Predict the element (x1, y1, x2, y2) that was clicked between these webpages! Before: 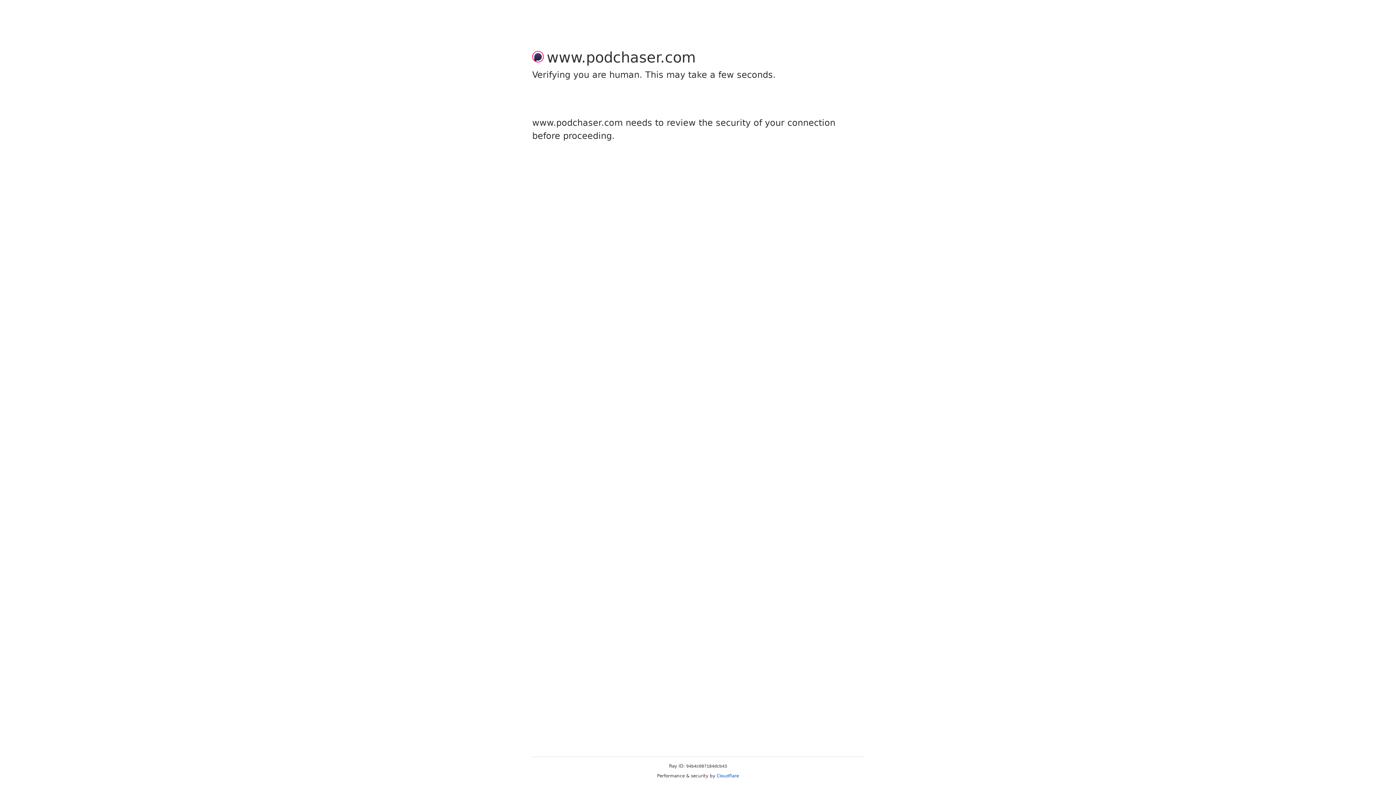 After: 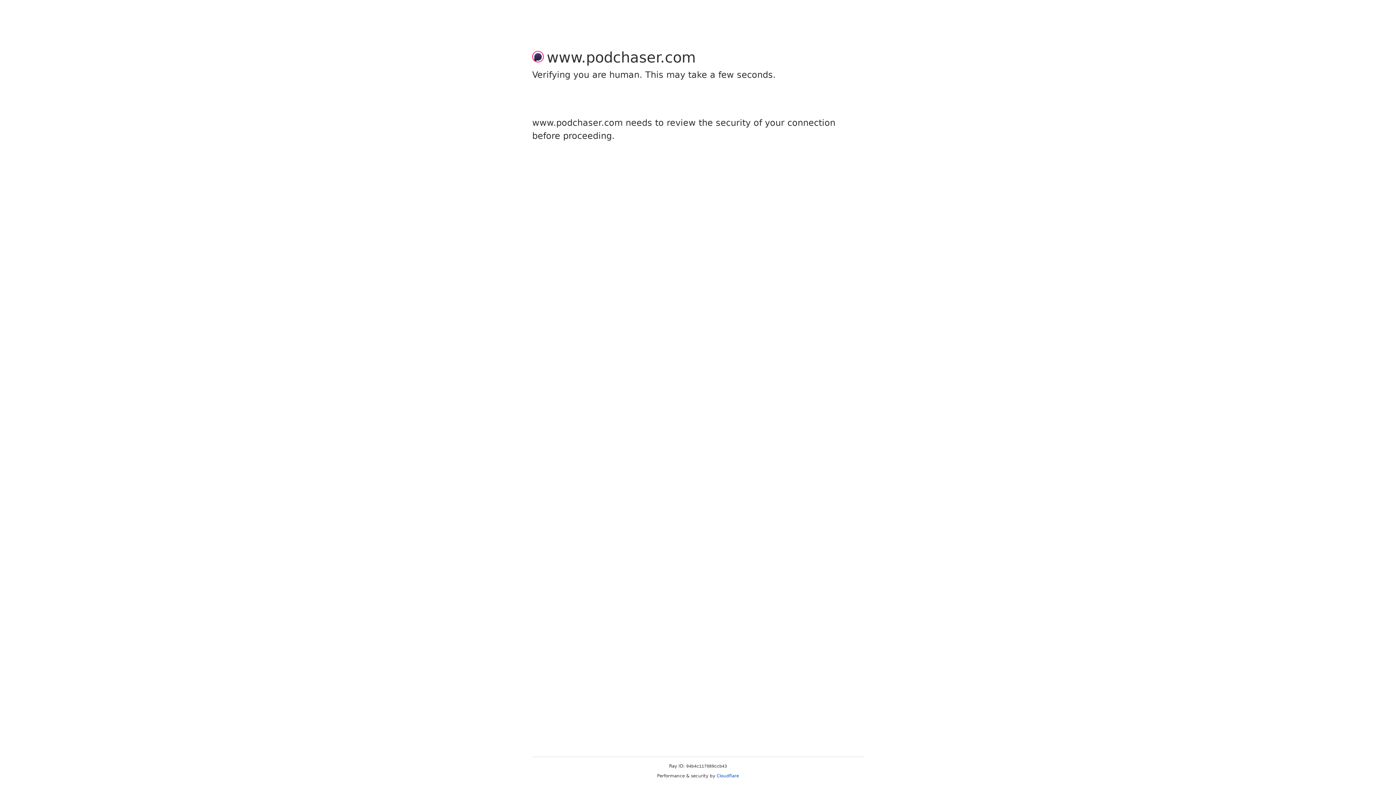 Action: bbox: (716, 773, 739, 778) label: Cloudflare